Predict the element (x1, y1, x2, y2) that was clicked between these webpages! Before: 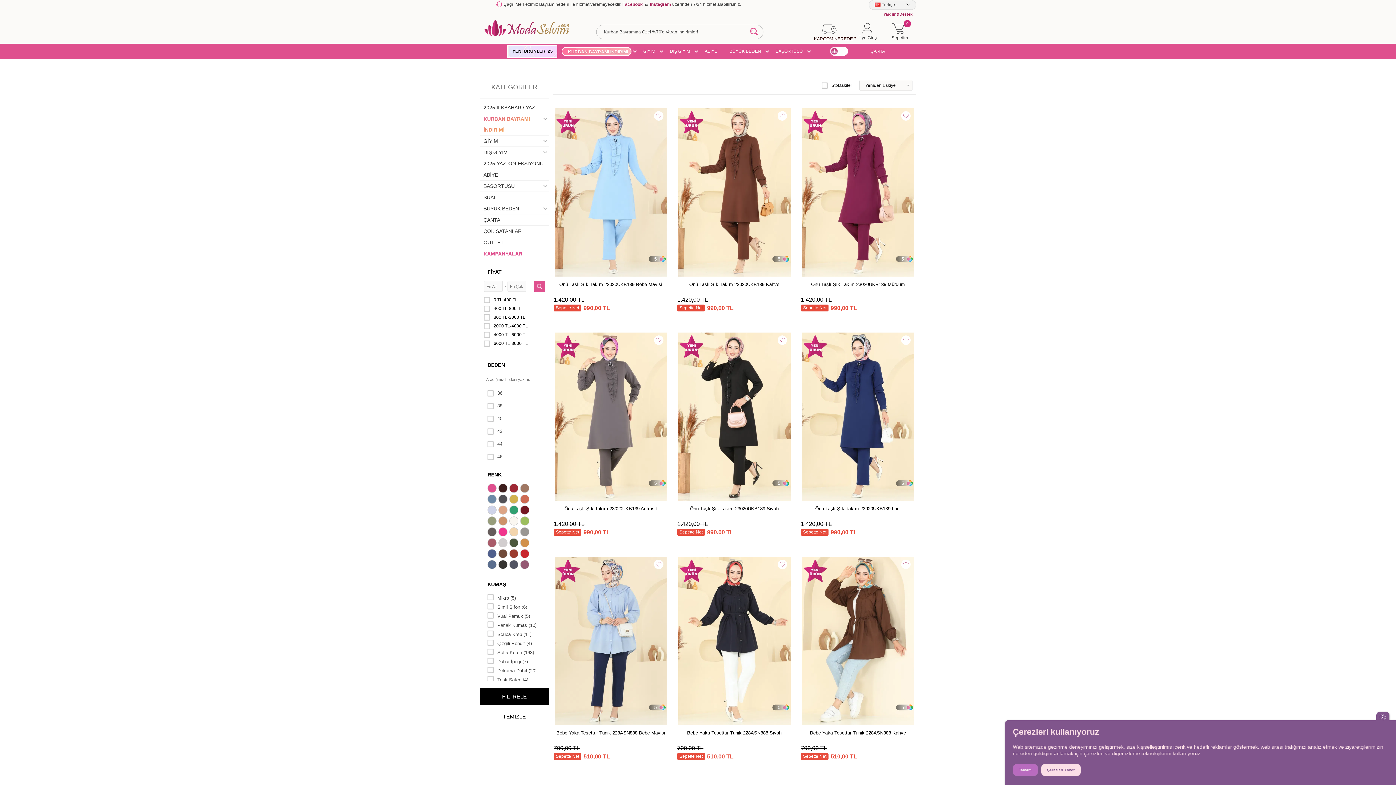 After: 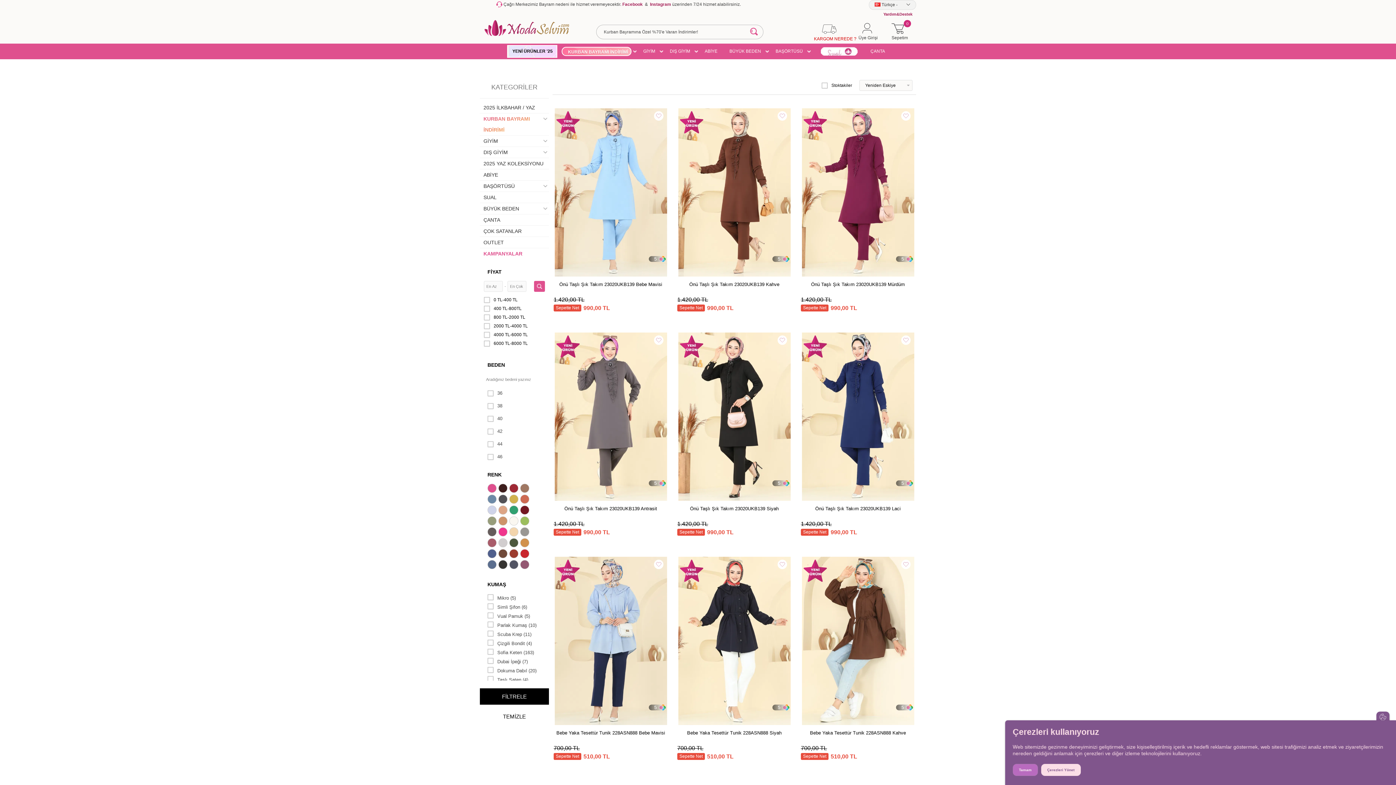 Action: bbox: (622, 1, 644, 6) label: Facebook 